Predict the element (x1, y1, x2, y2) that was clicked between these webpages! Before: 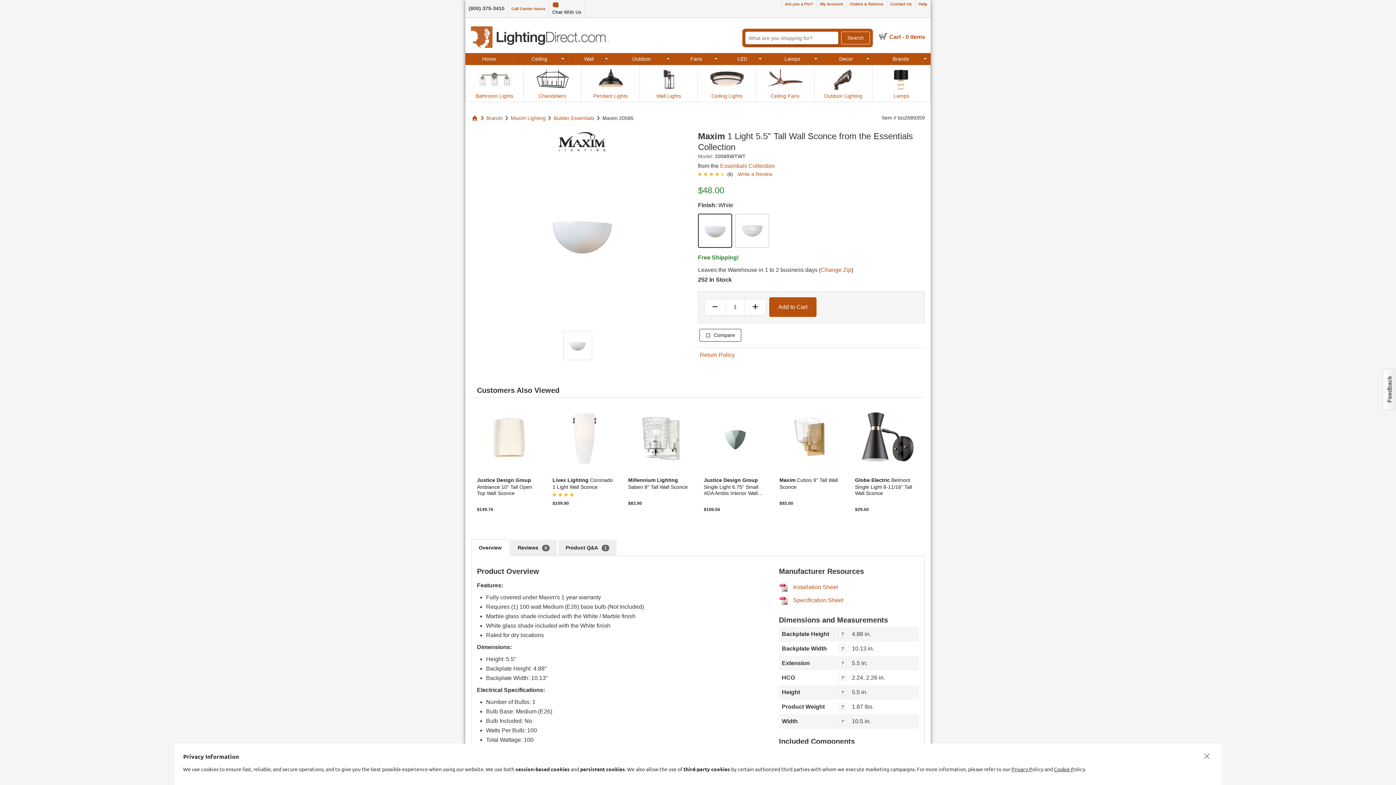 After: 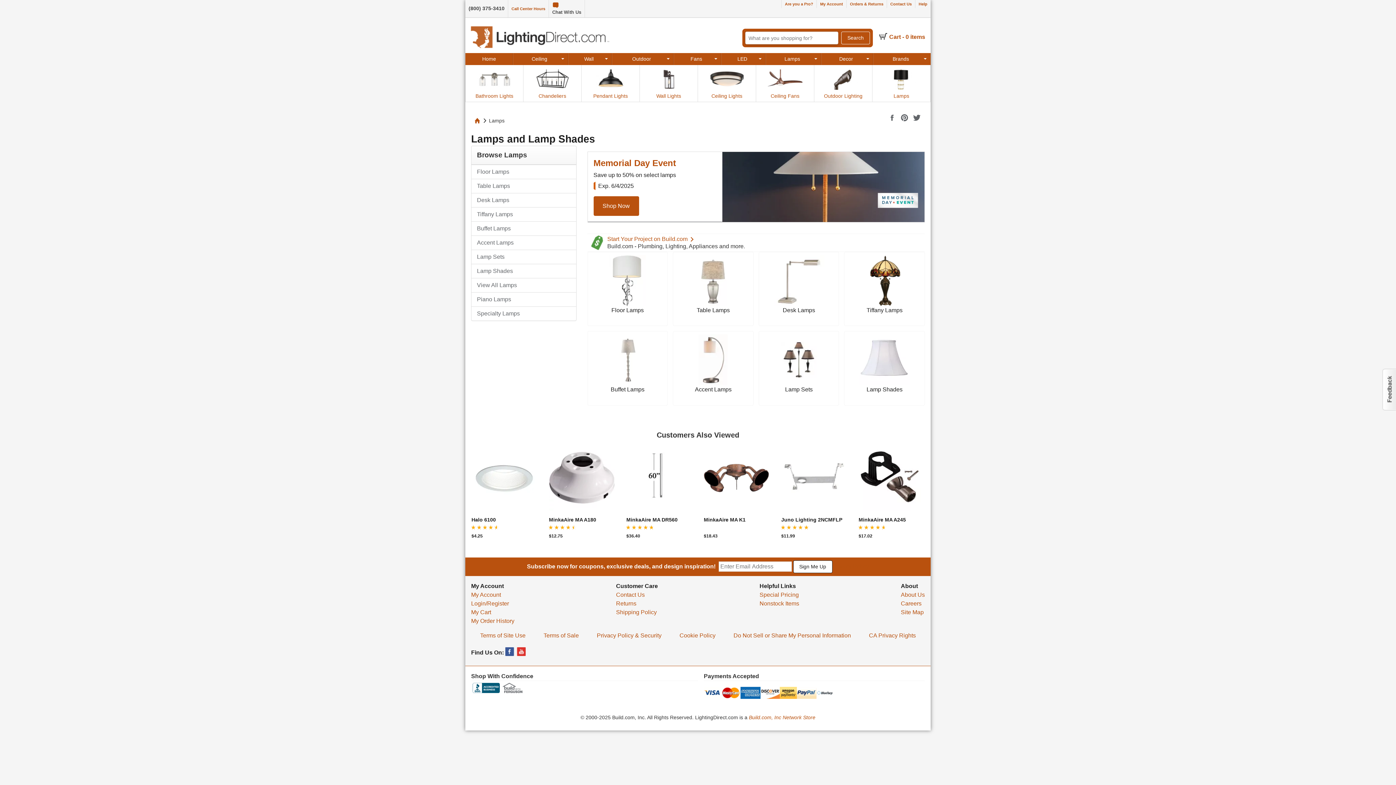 Action: label: Lamps bbox: (767, 53, 819, 65)